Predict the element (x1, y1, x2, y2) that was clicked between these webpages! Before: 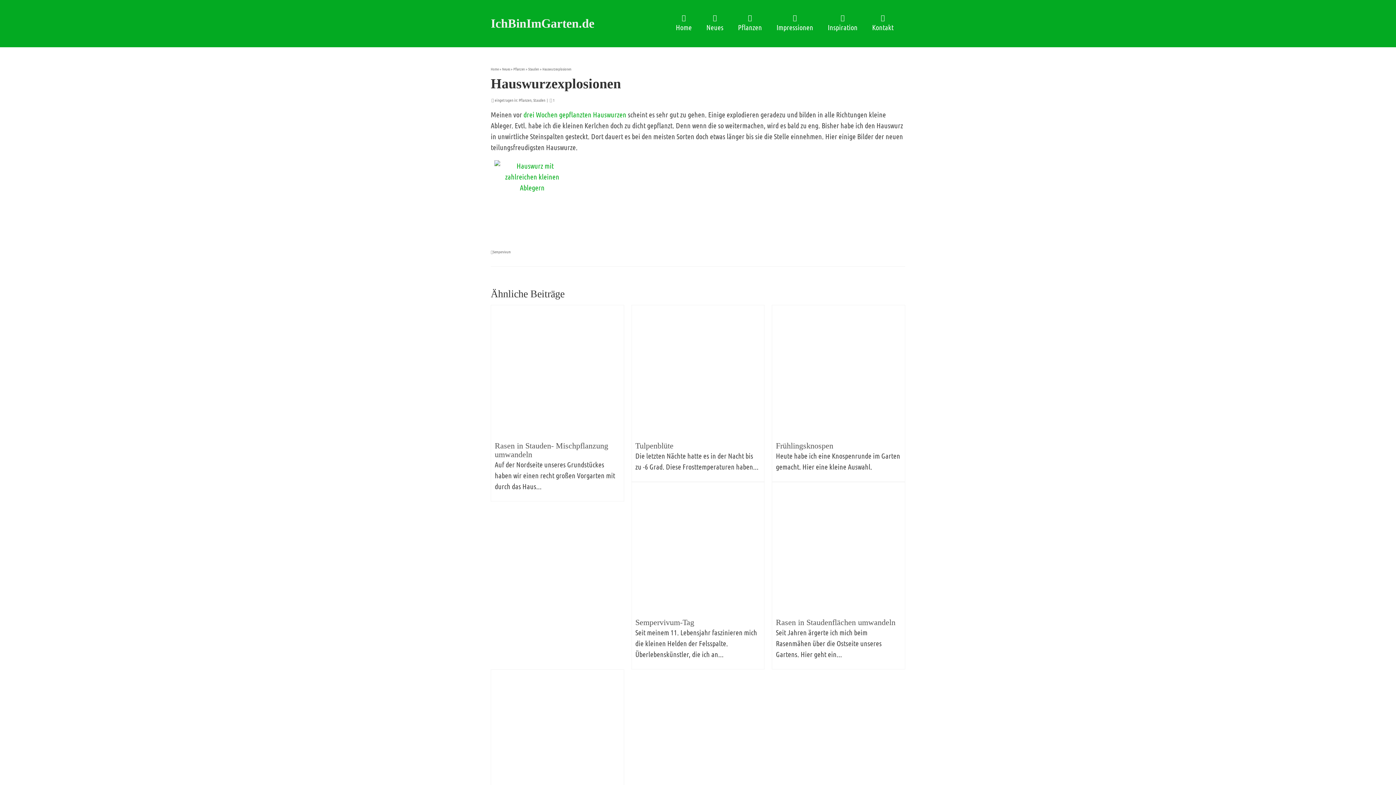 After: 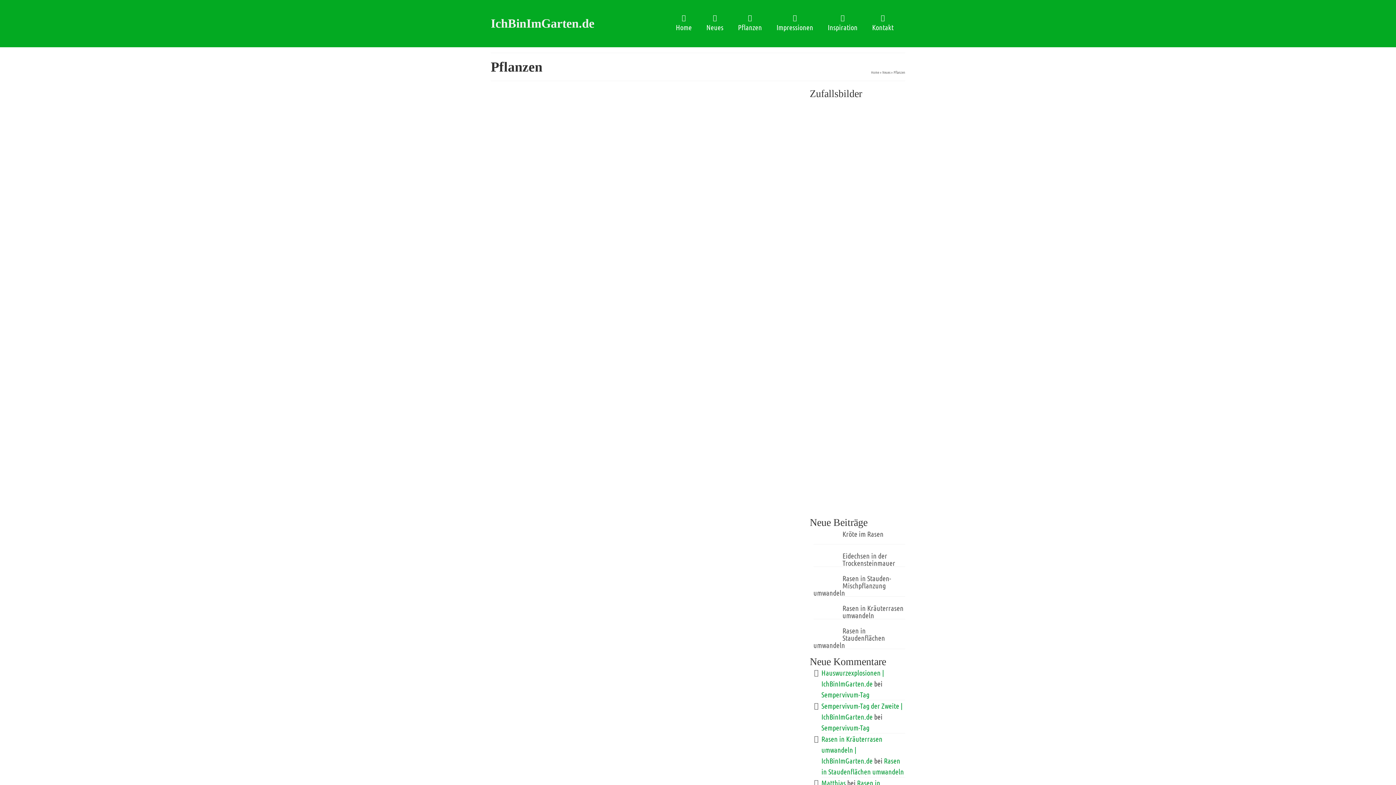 Action: label: Pflanzen bbox: (518, 97, 531, 102)